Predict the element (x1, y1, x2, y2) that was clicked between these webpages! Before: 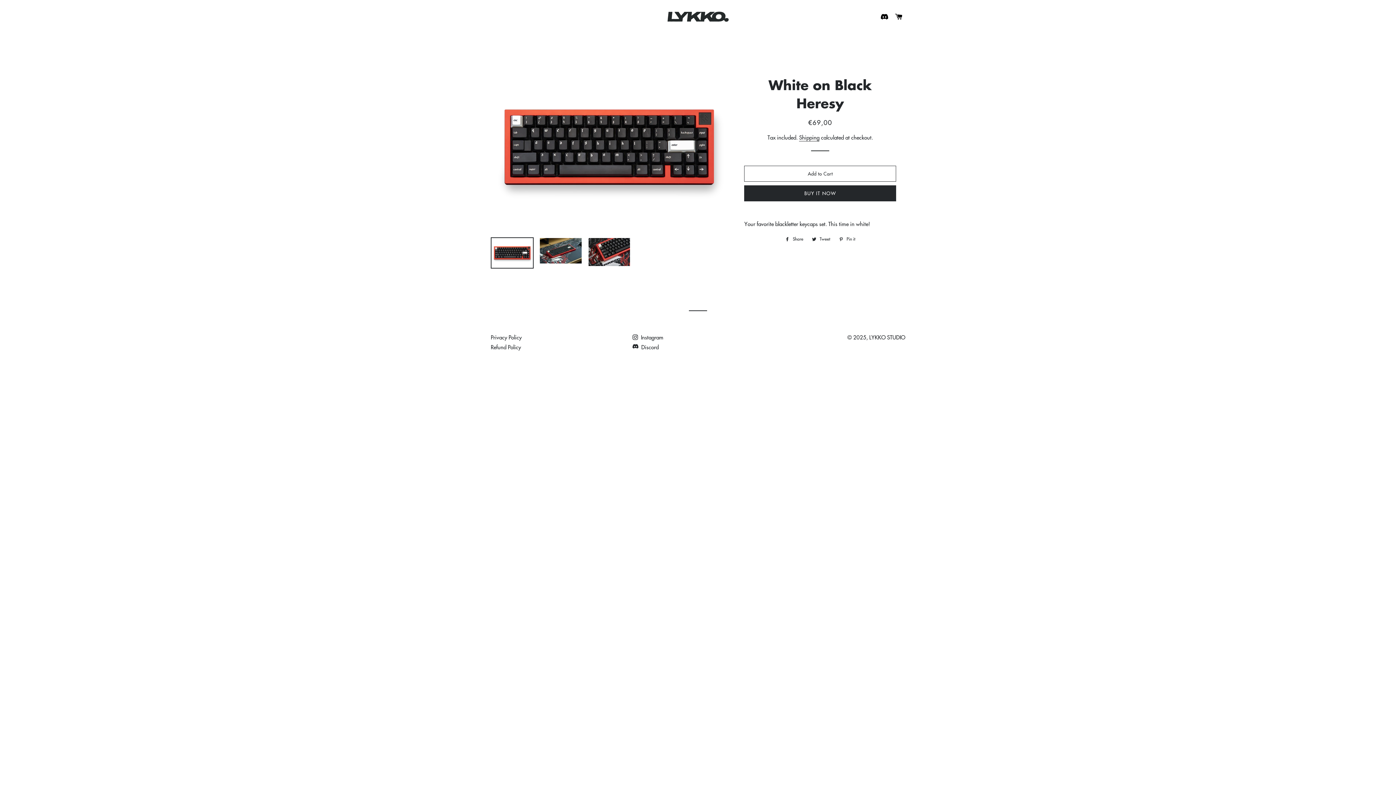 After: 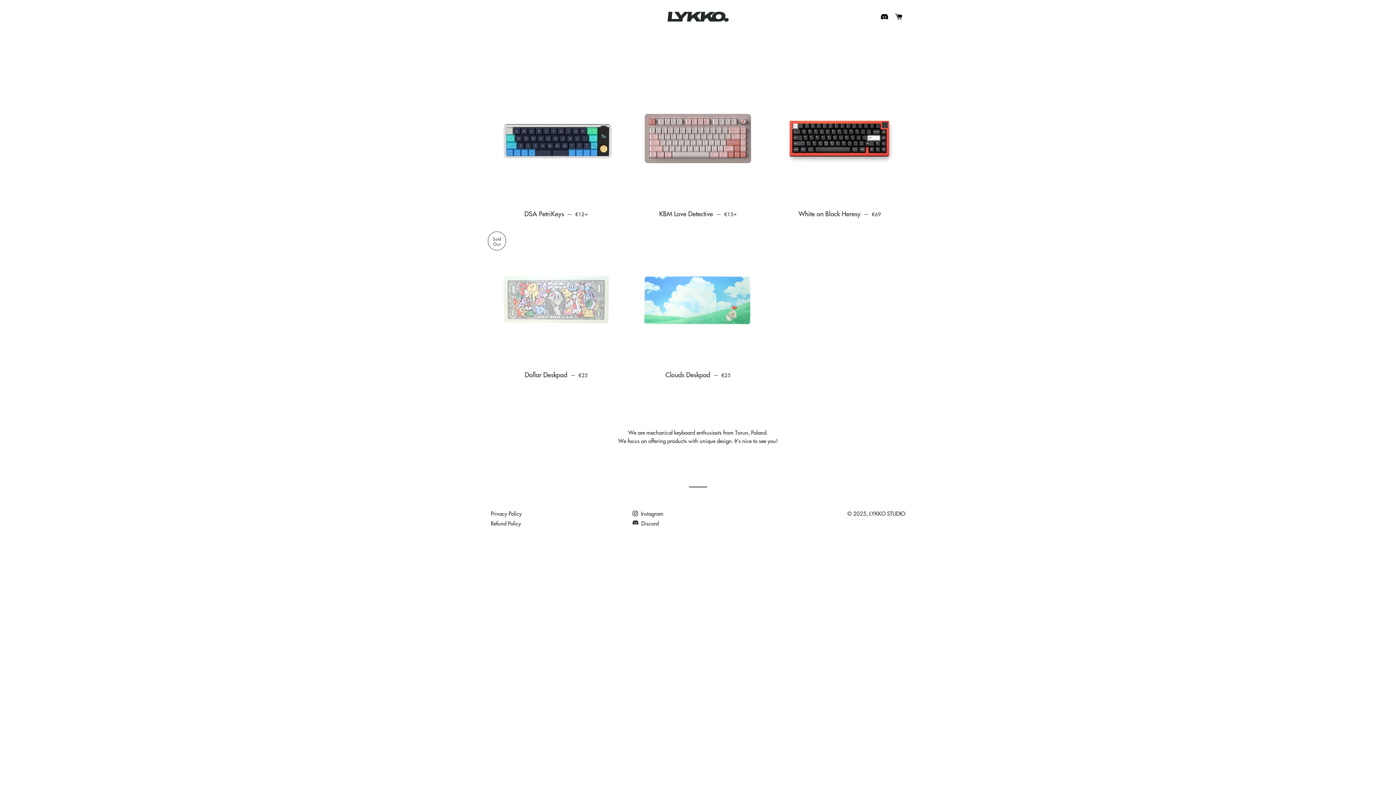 Action: bbox: (869, 333, 905, 341) label: LYKKO STUDIO